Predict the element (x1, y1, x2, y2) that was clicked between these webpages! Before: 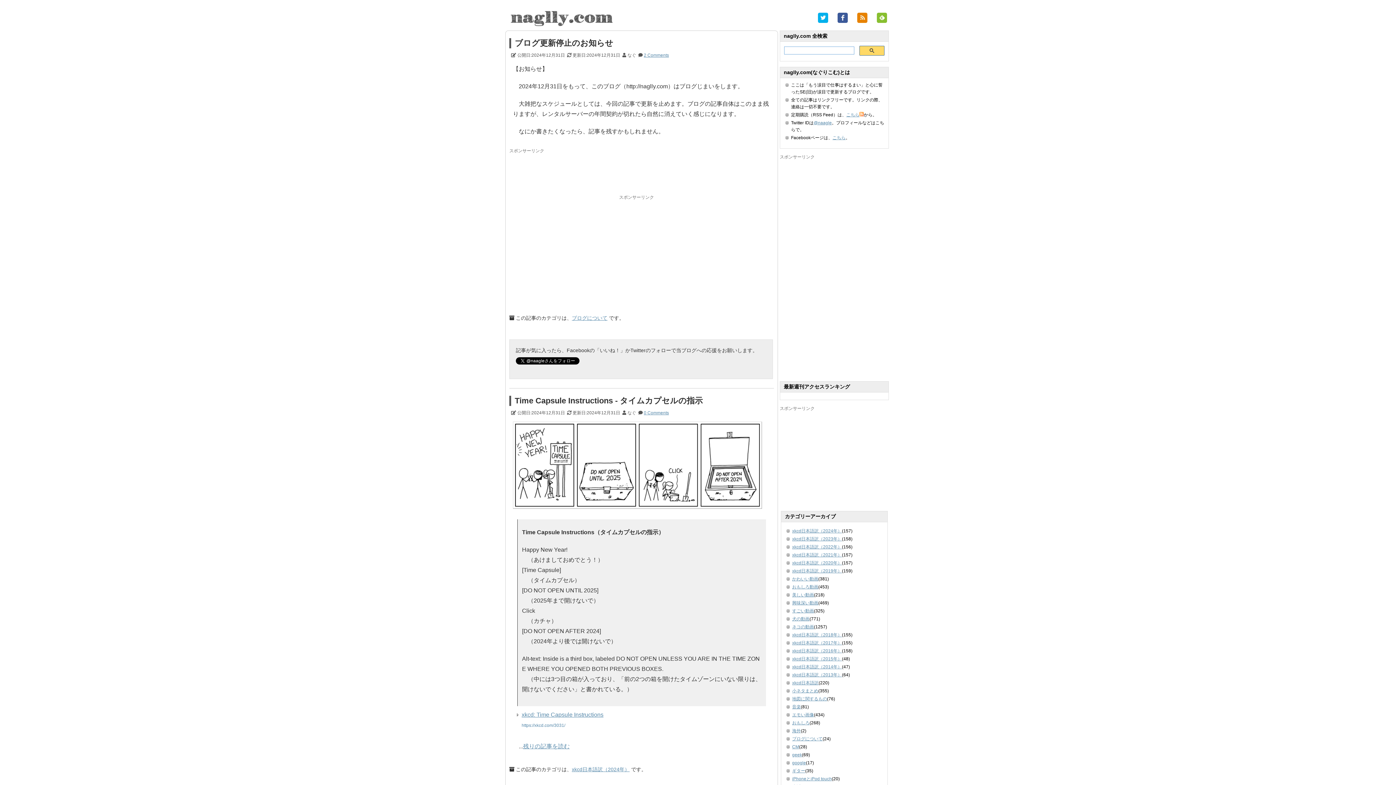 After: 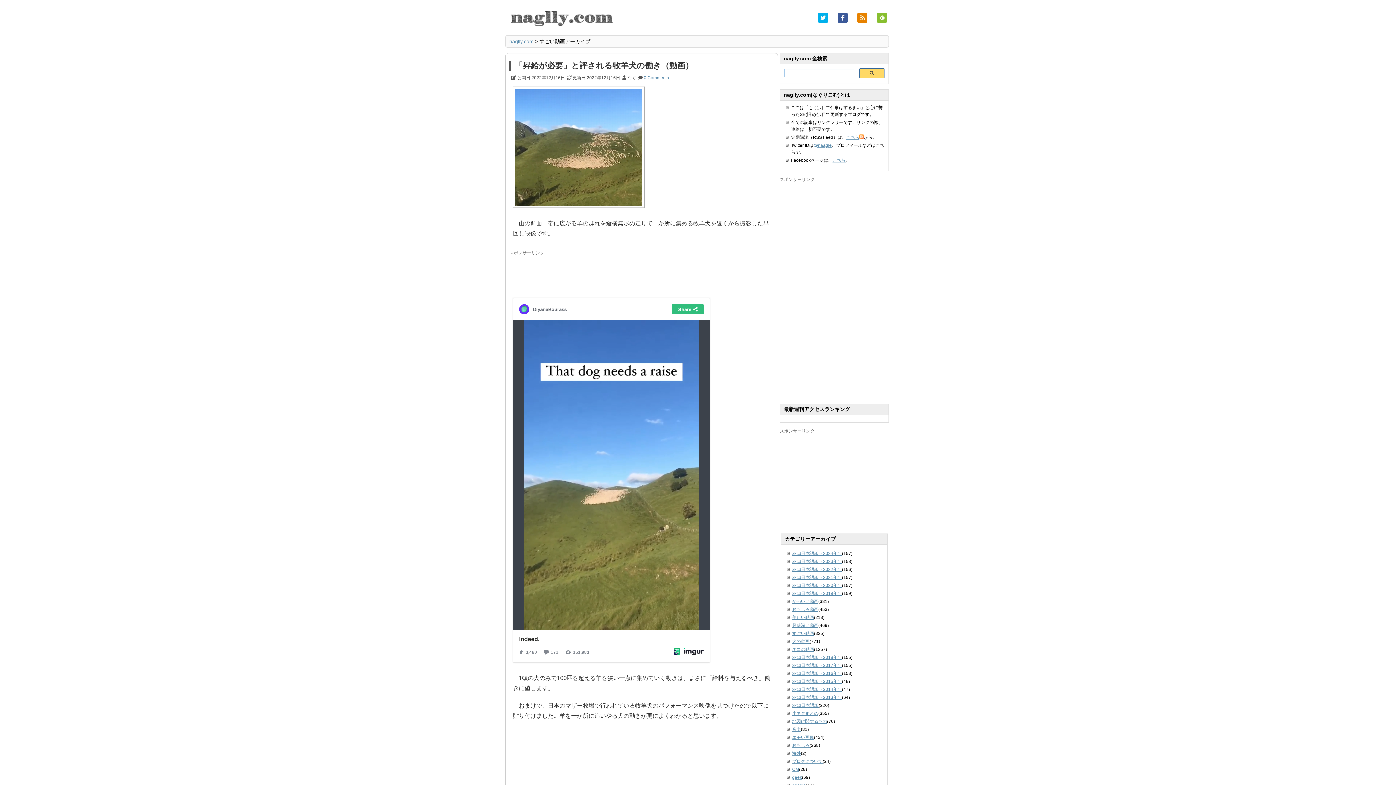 Action: bbox: (792, 608, 814, 613) label: すごい動画